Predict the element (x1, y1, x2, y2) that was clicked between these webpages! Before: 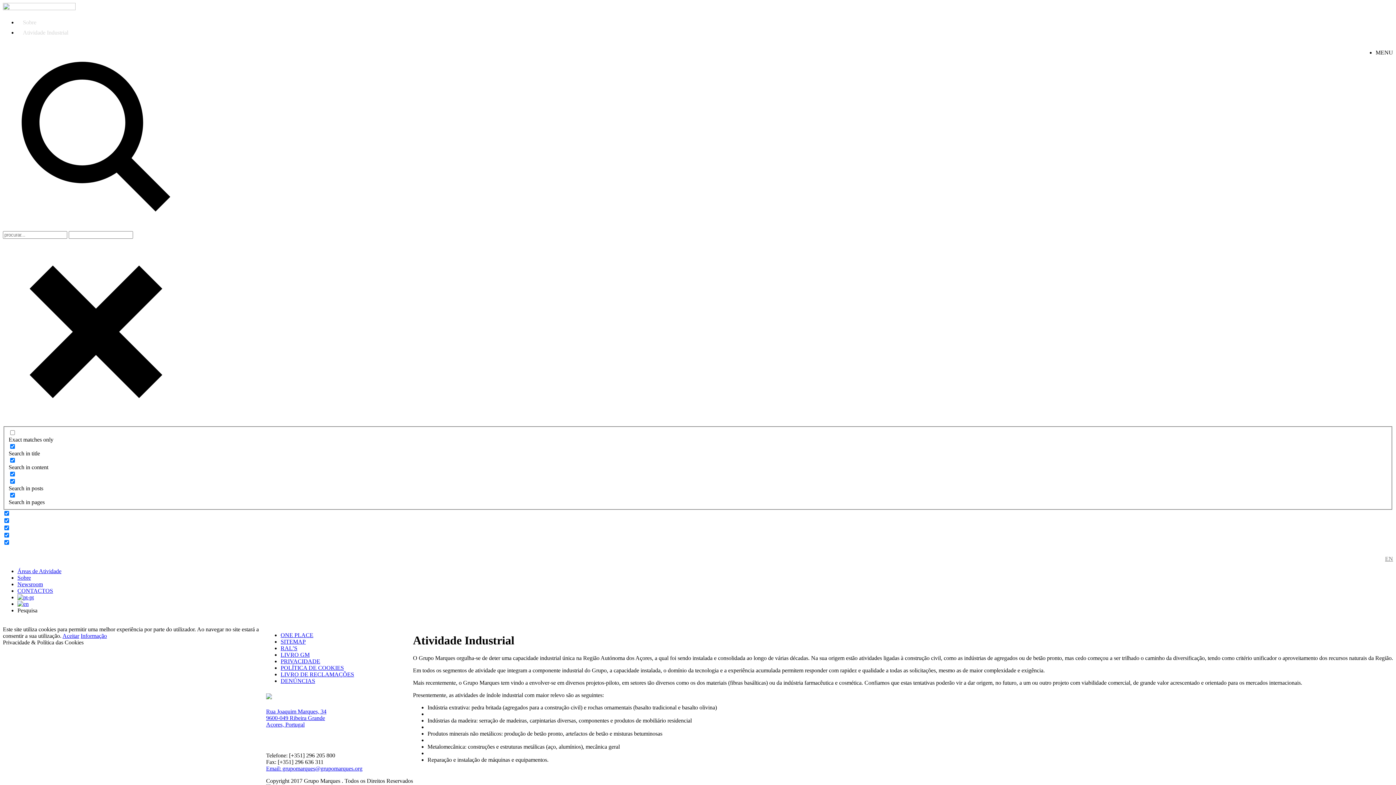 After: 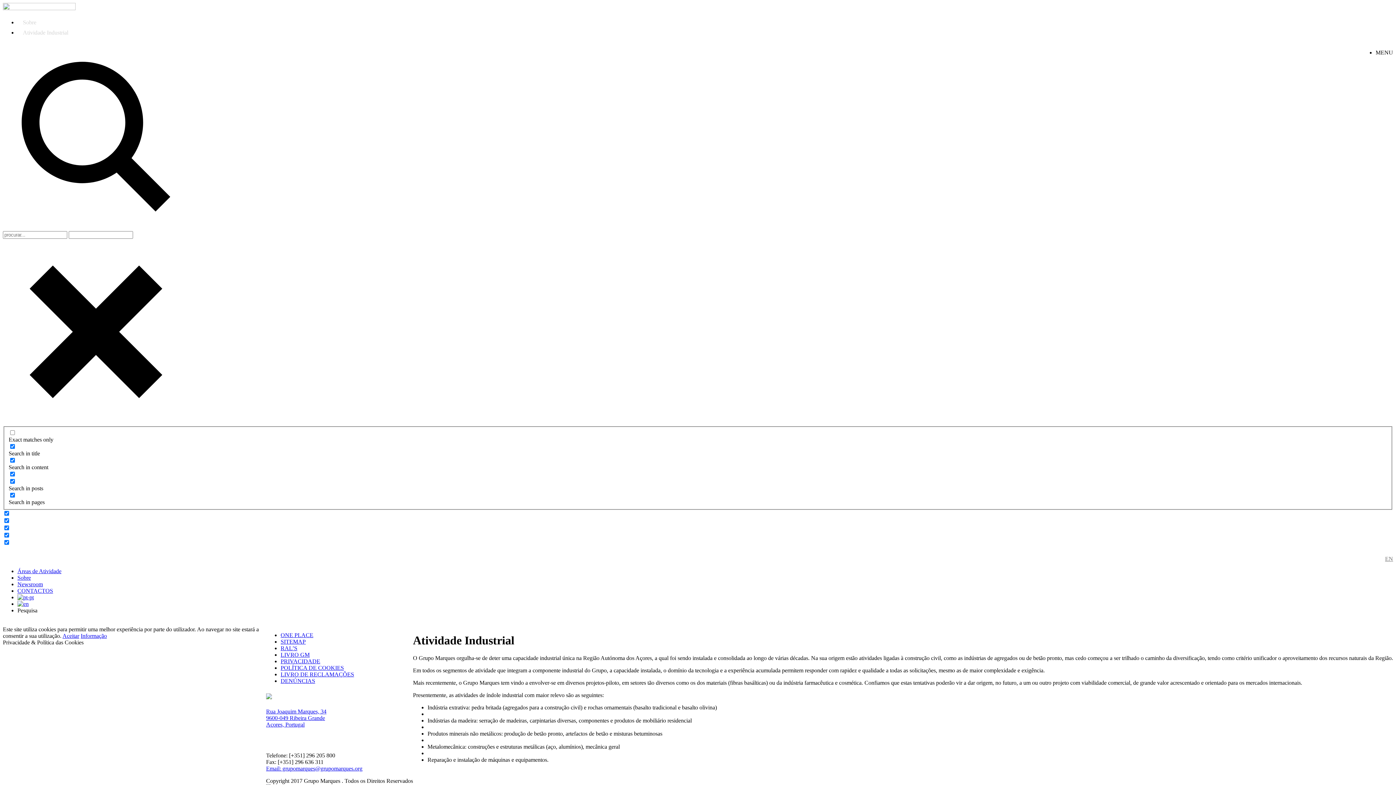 Action: bbox: (80, 632, 106, 639) label: Informação